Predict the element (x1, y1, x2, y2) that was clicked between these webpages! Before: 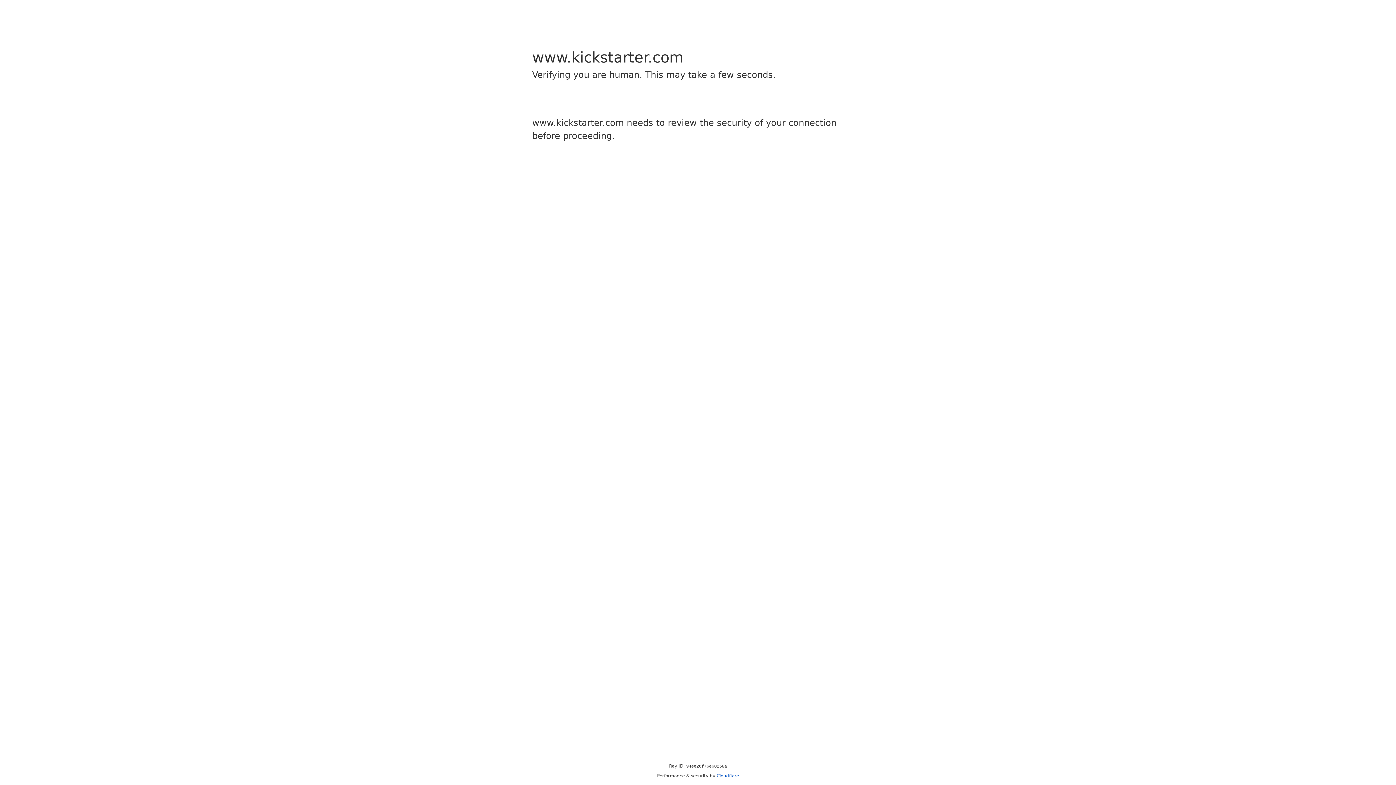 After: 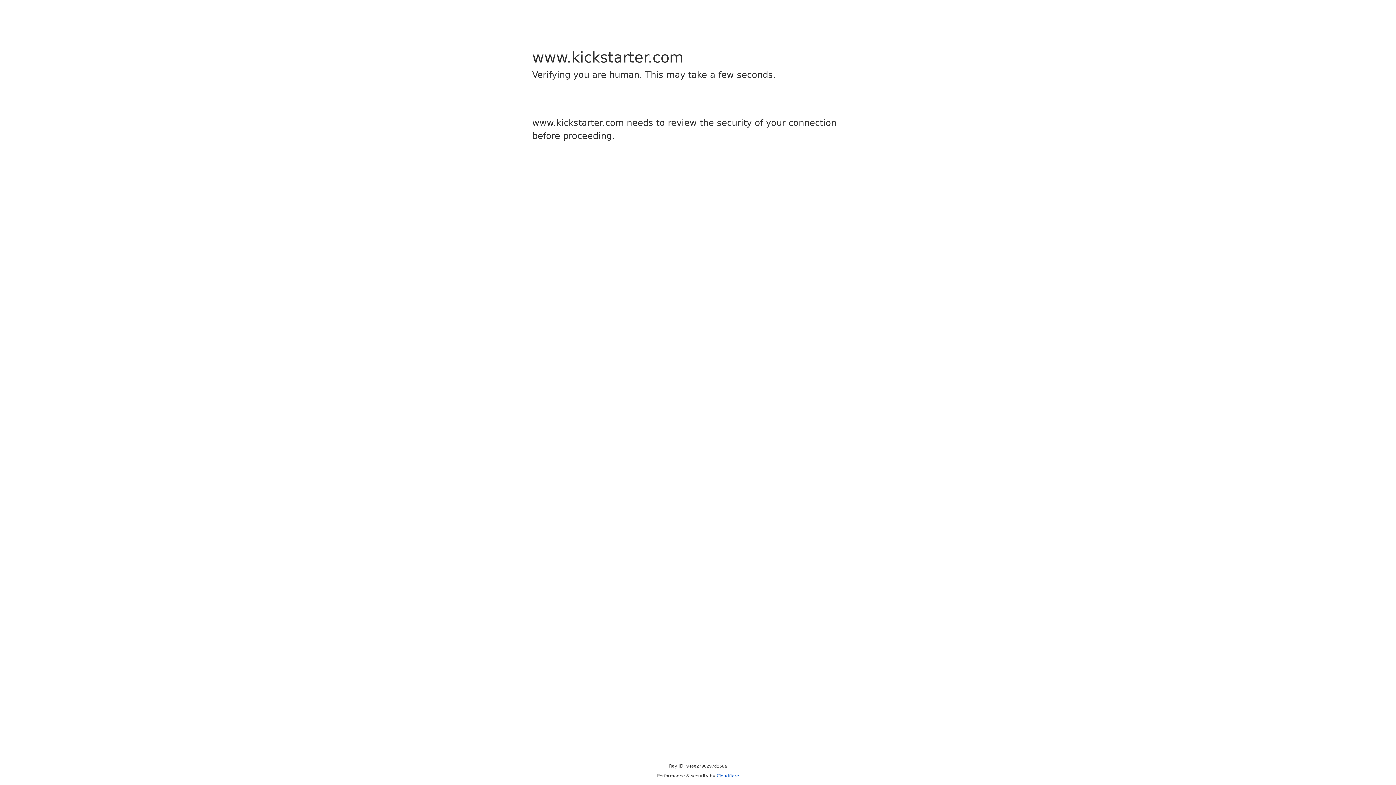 Action: bbox: (716, 773, 739, 778) label: Cloudflare